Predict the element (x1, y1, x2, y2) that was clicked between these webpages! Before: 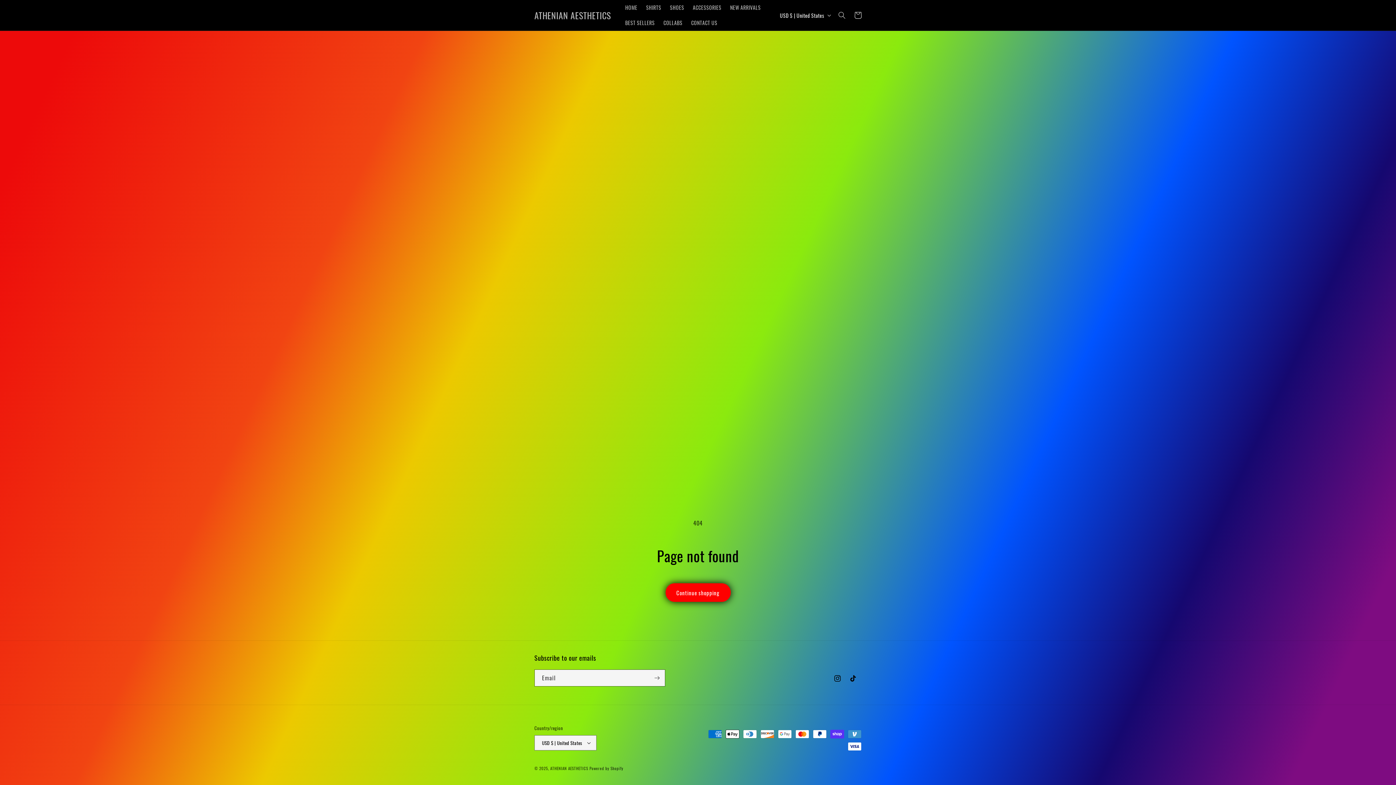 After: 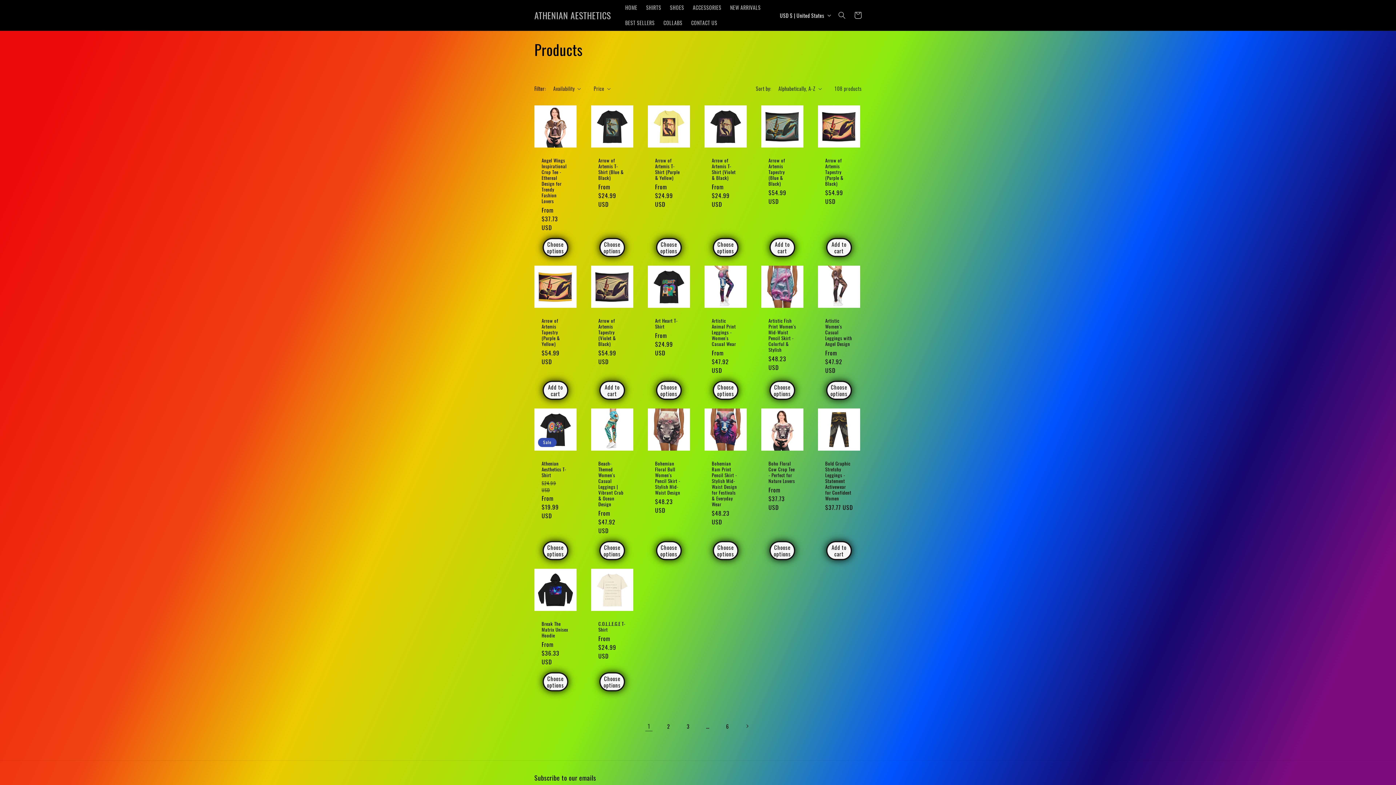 Action: bbox: (665, 583, 730, 602) label: Continue shopping